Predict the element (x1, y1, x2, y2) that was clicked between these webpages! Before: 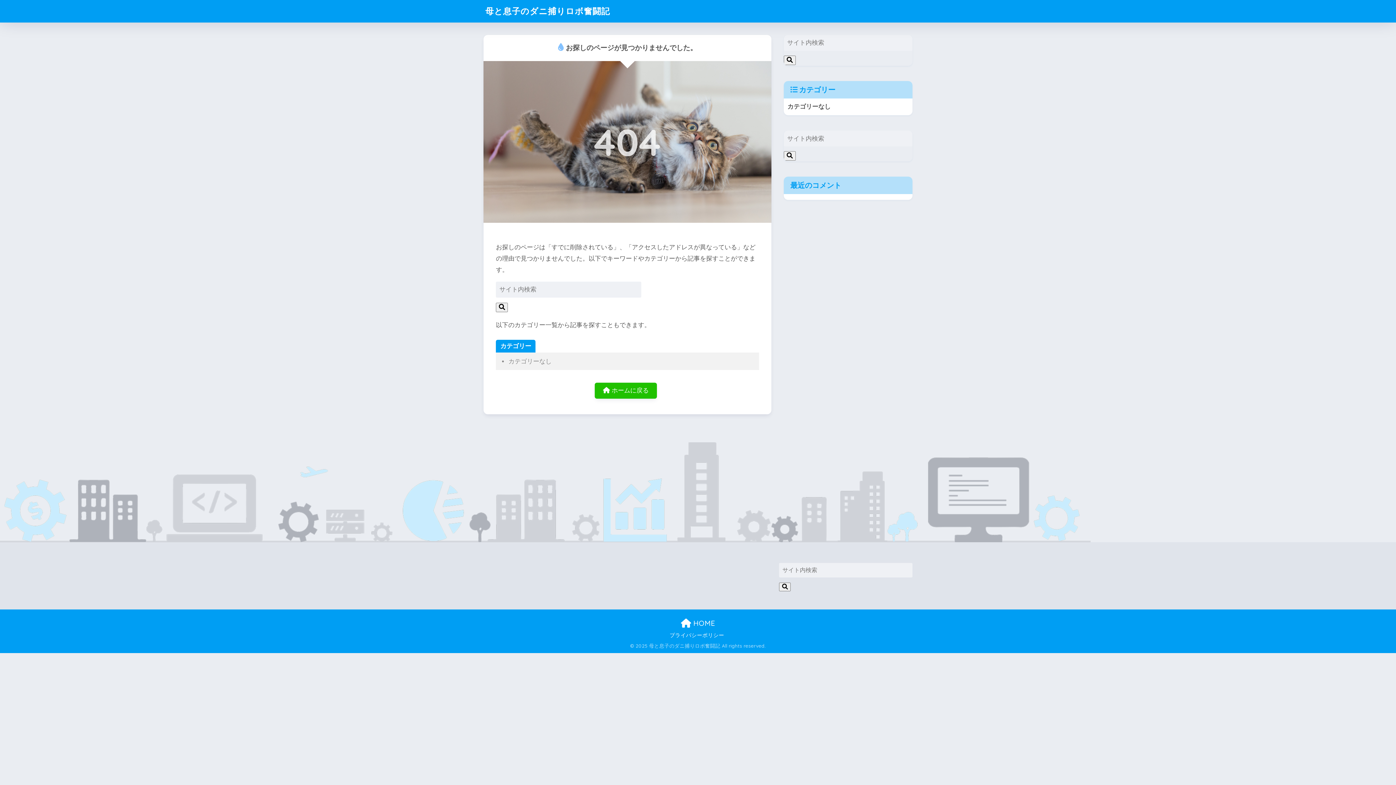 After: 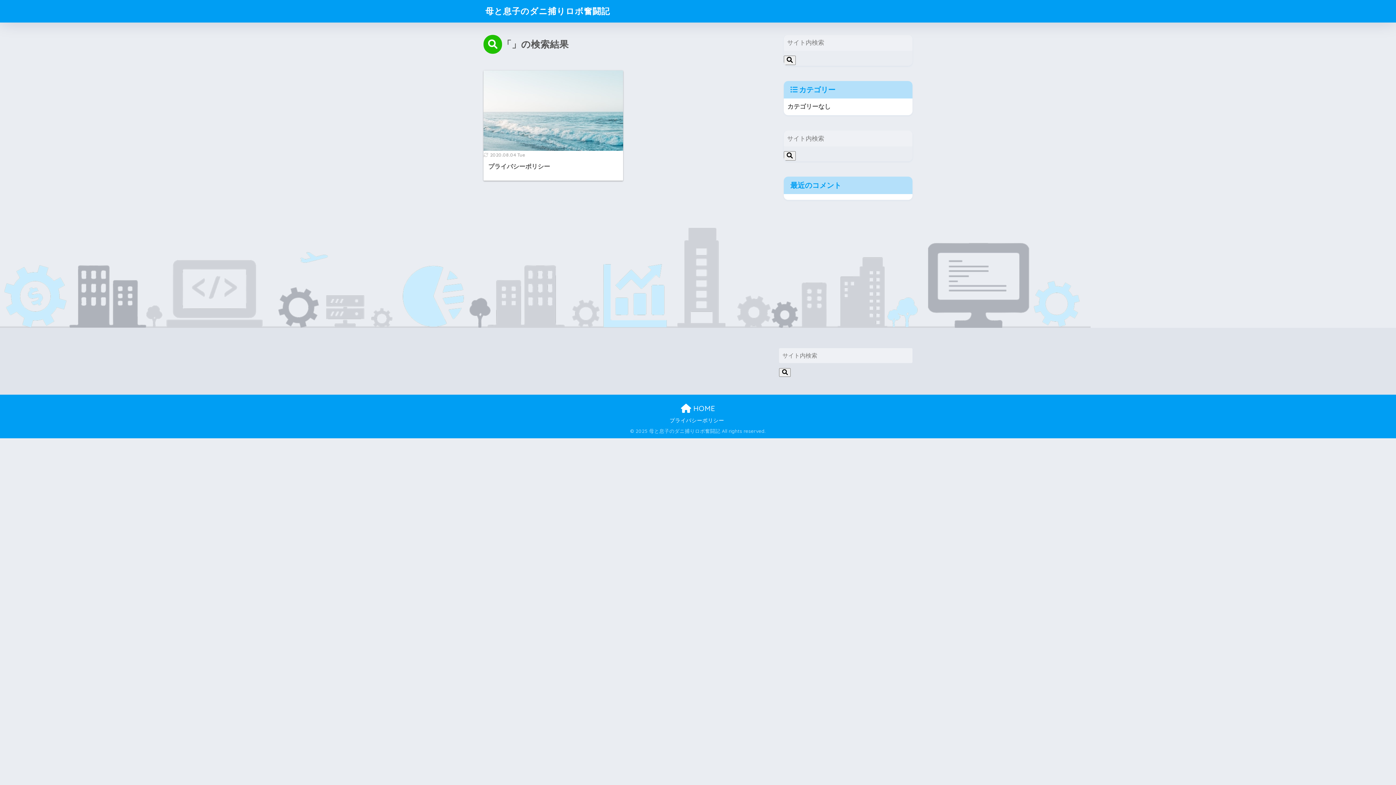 Action: bbox: (784, 151, 796, 160)